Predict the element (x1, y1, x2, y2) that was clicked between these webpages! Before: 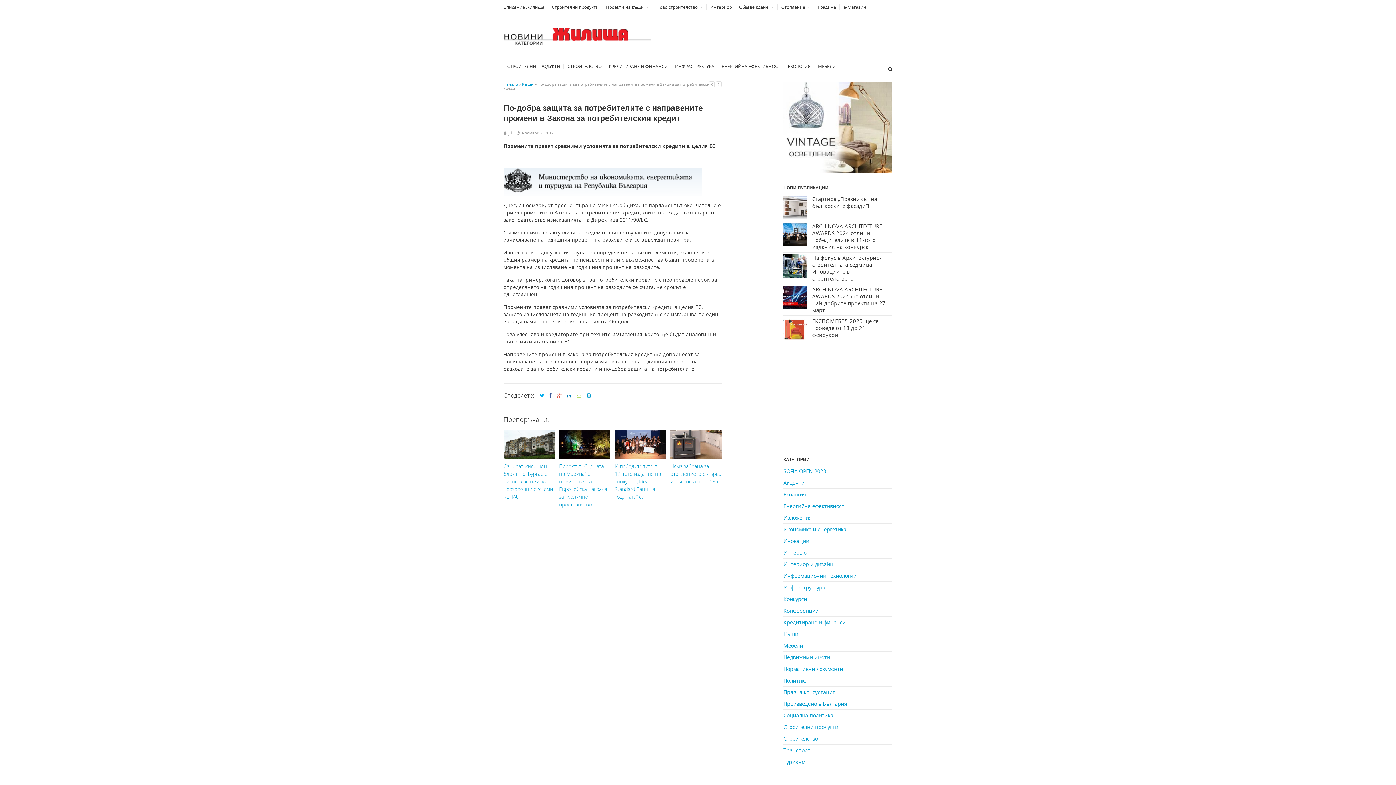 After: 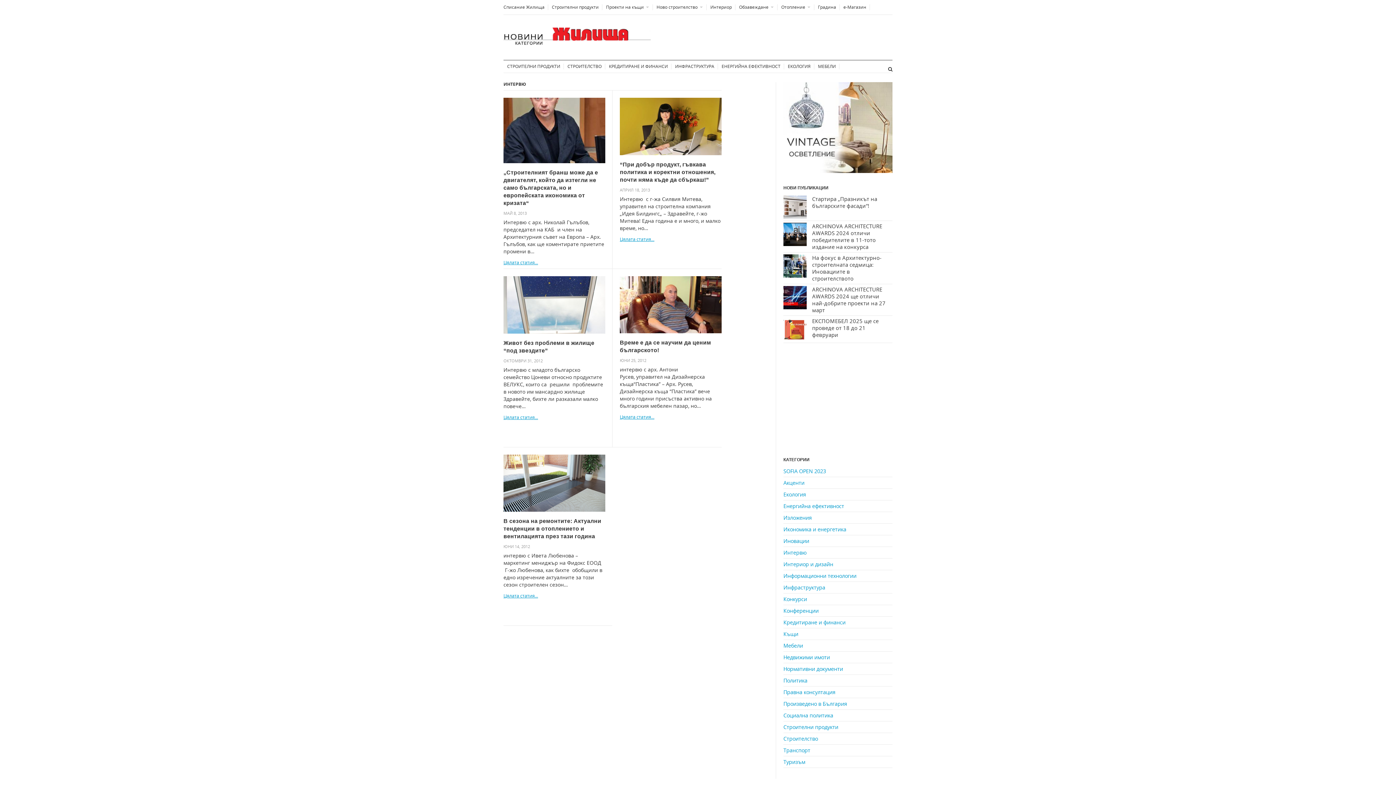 Action: label: Интервю bbox: (783, 549, 806, 556)